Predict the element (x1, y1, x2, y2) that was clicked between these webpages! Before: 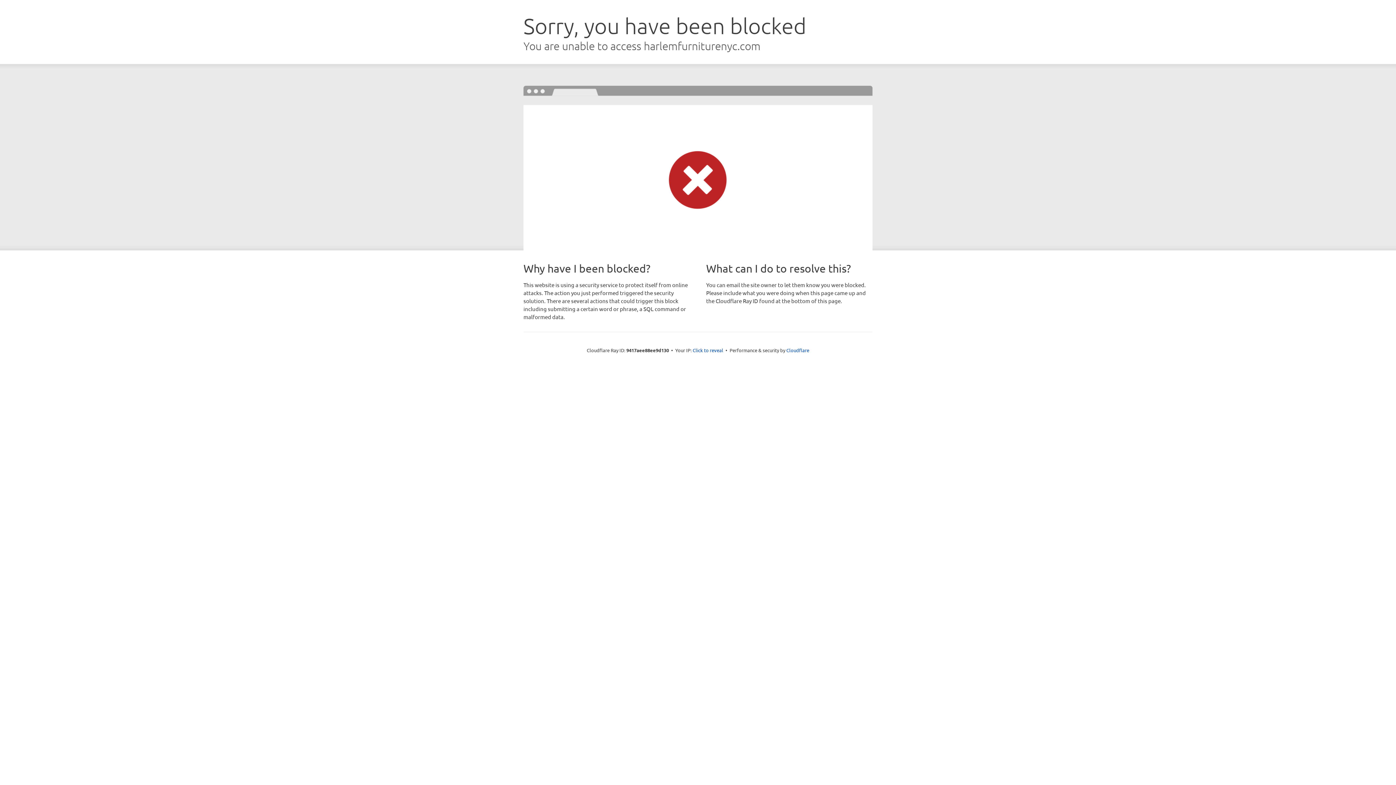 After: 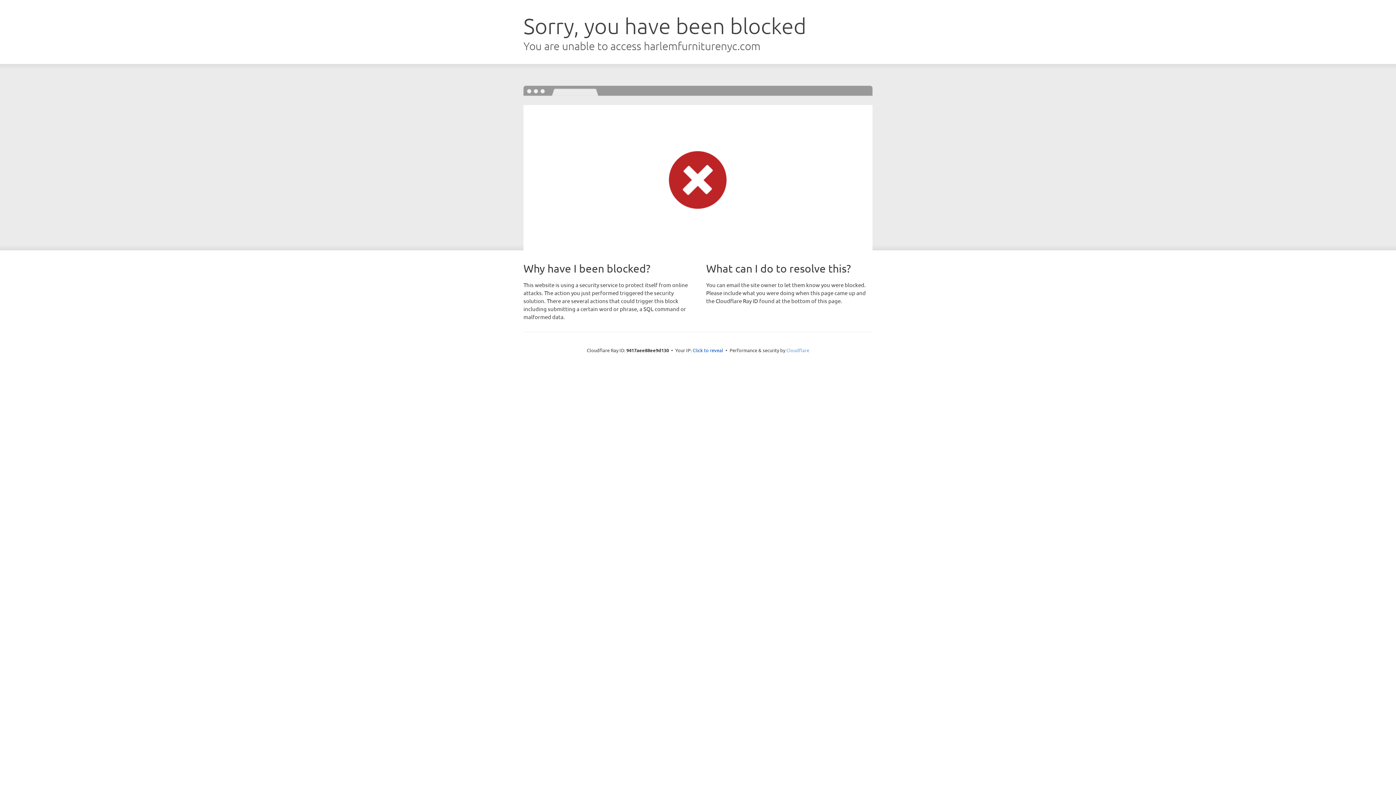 Action: bbox: (786, 347, 809, 353) label: Cloudflare